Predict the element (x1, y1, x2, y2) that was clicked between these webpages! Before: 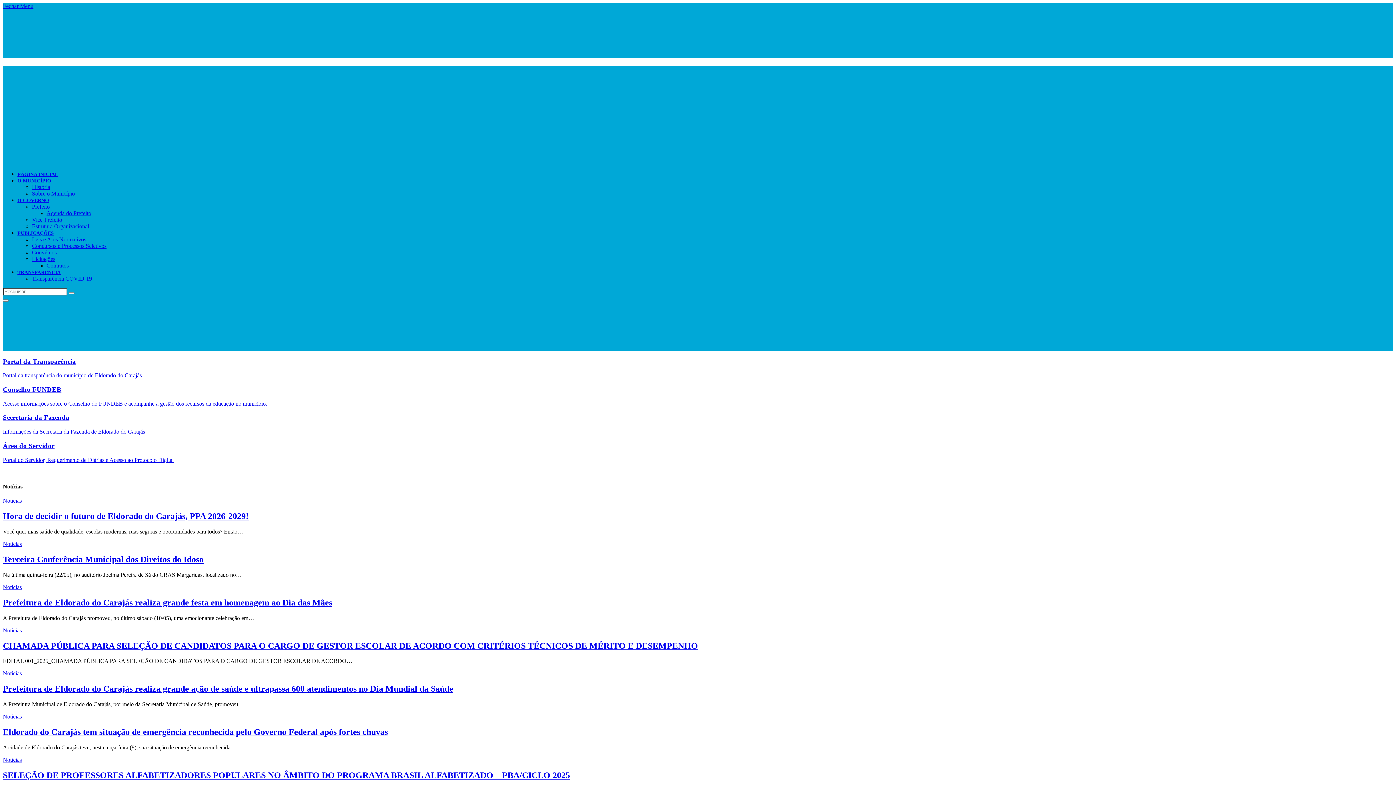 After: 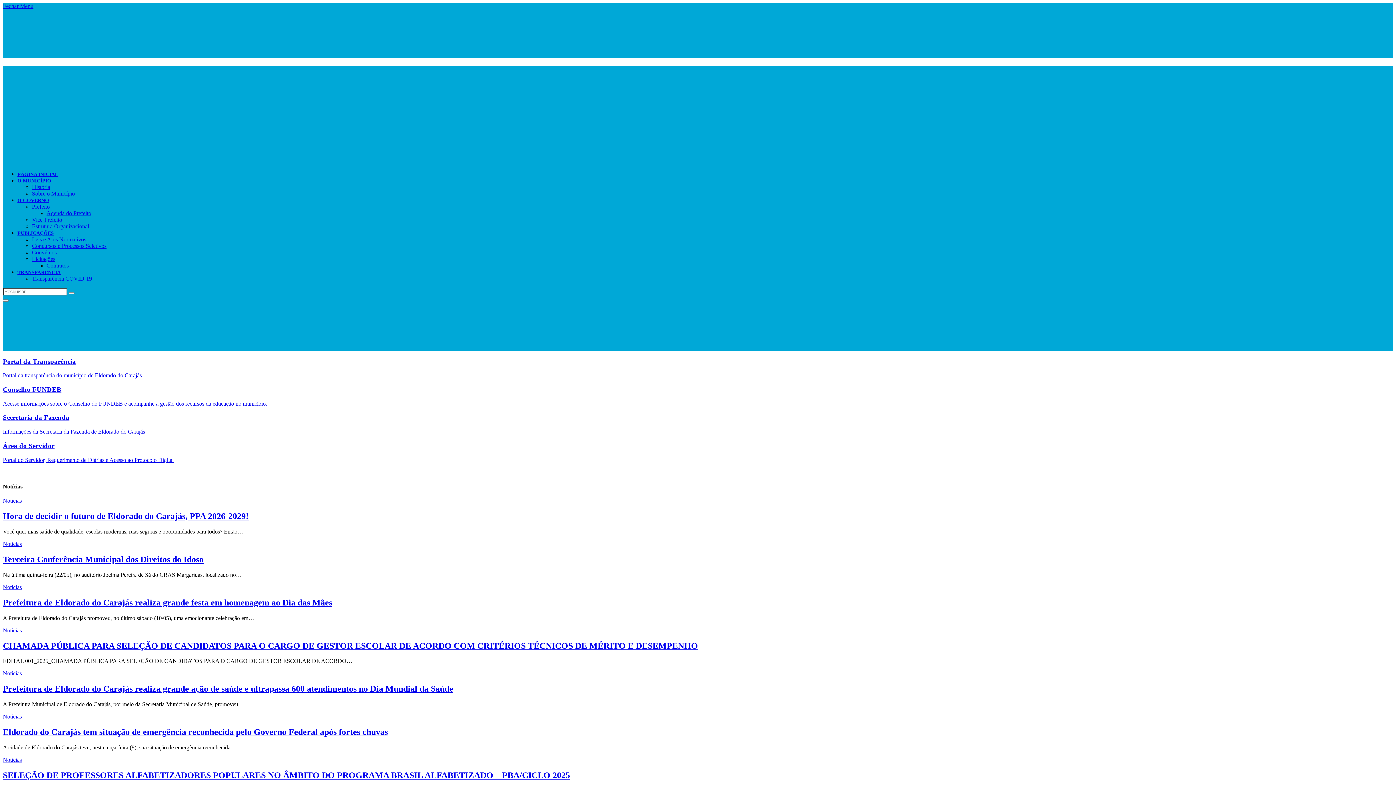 Action: bbox: (17, 269, 60, 275) label: TRANSPARÊNCIA